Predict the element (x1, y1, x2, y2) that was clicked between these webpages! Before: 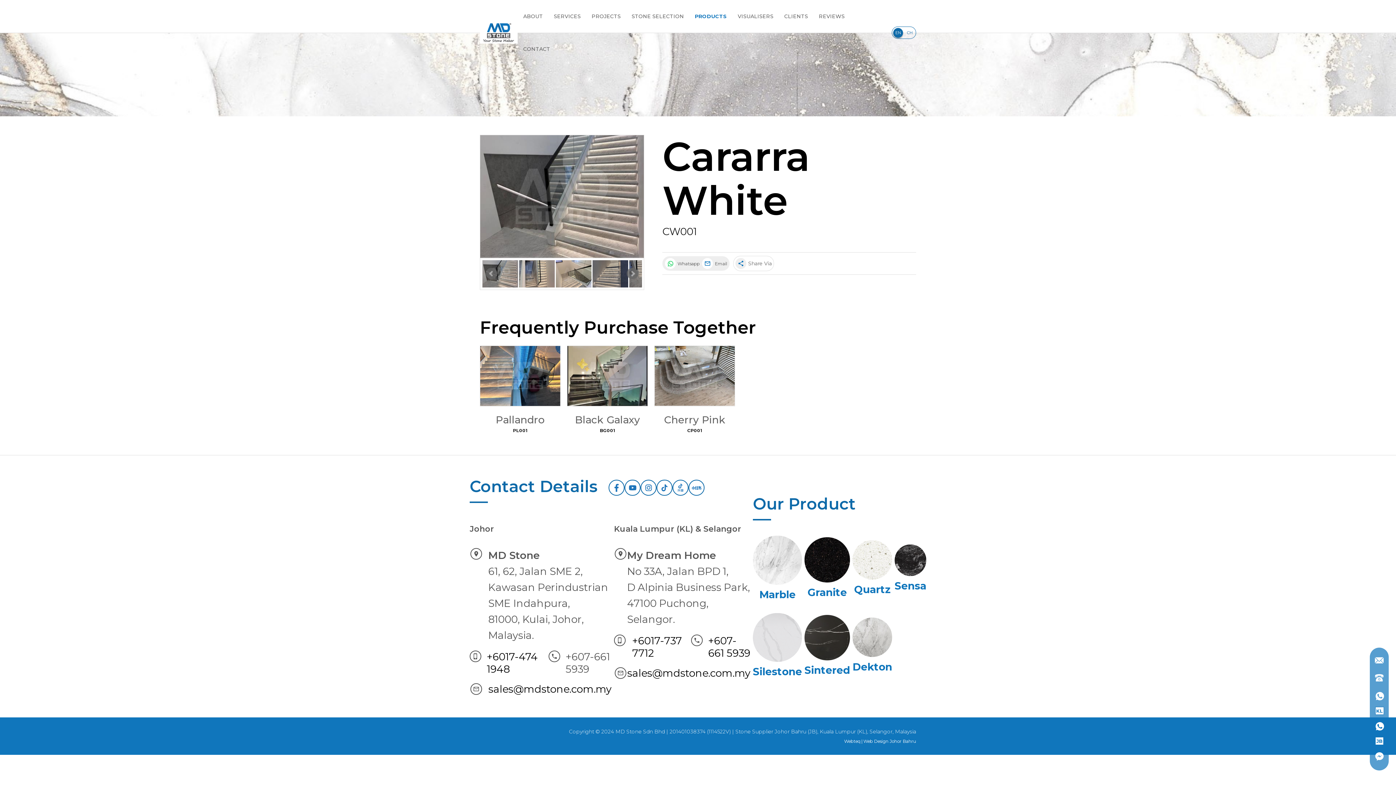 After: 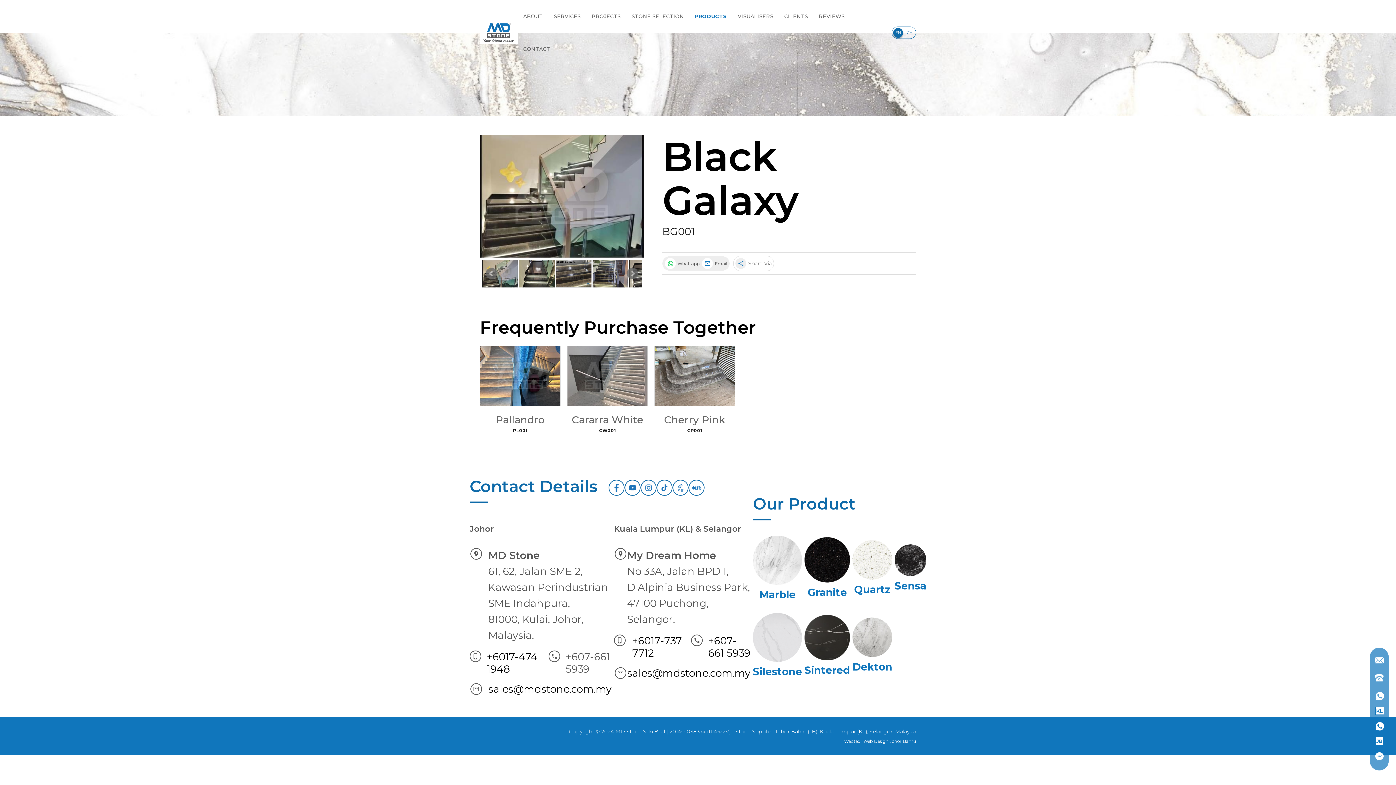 Action: bbox: (567, 346, 647, 406)